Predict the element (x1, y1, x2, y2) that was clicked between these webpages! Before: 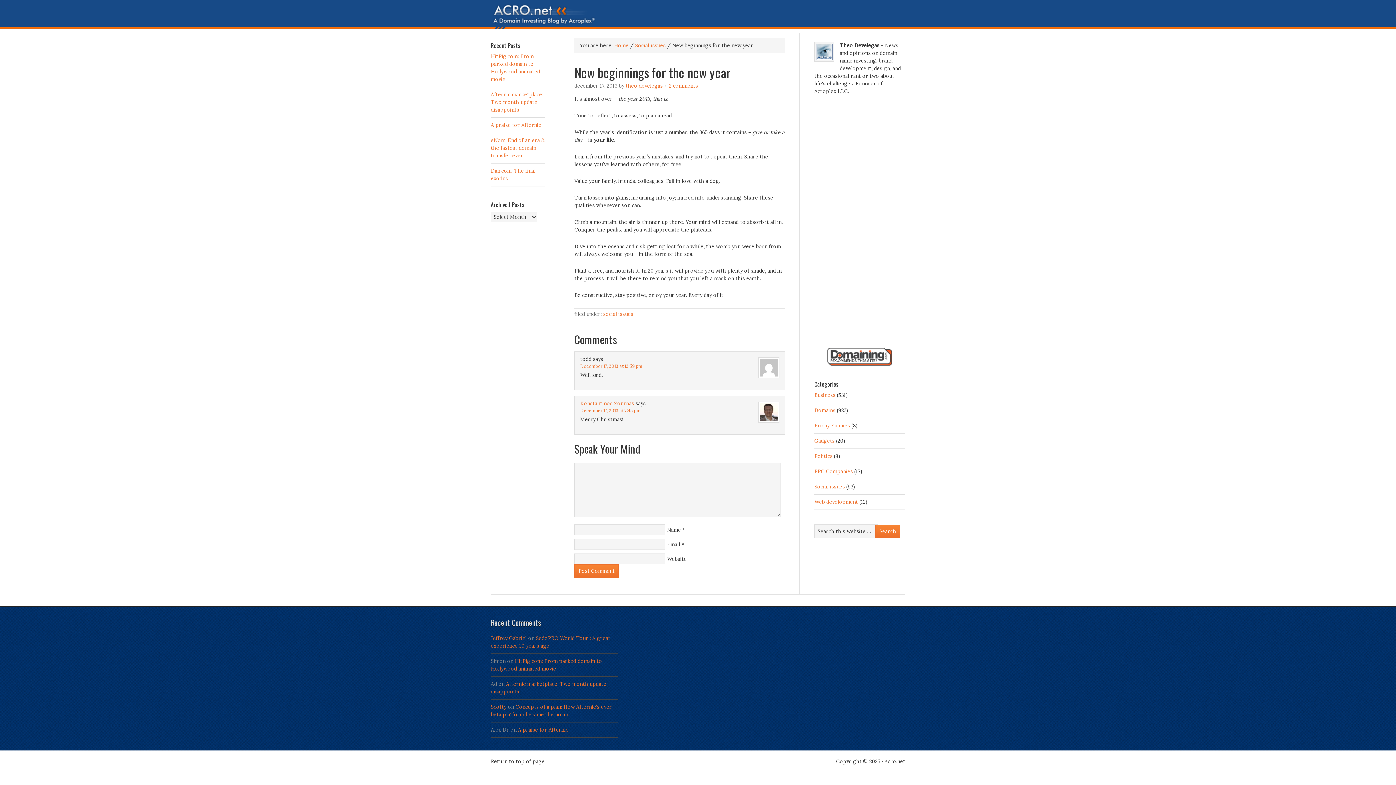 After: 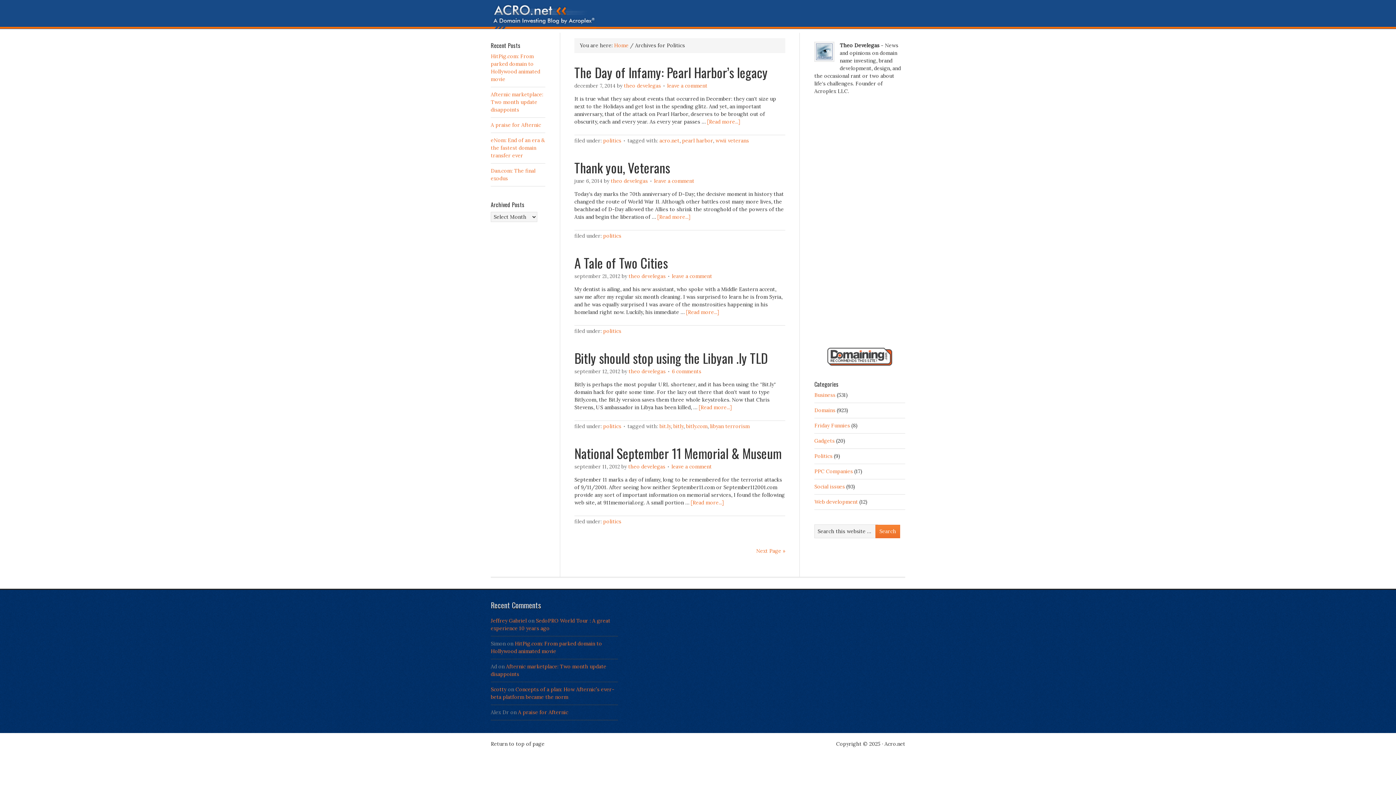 Action: label: Politics bbox: (814, 453, 832, 459)